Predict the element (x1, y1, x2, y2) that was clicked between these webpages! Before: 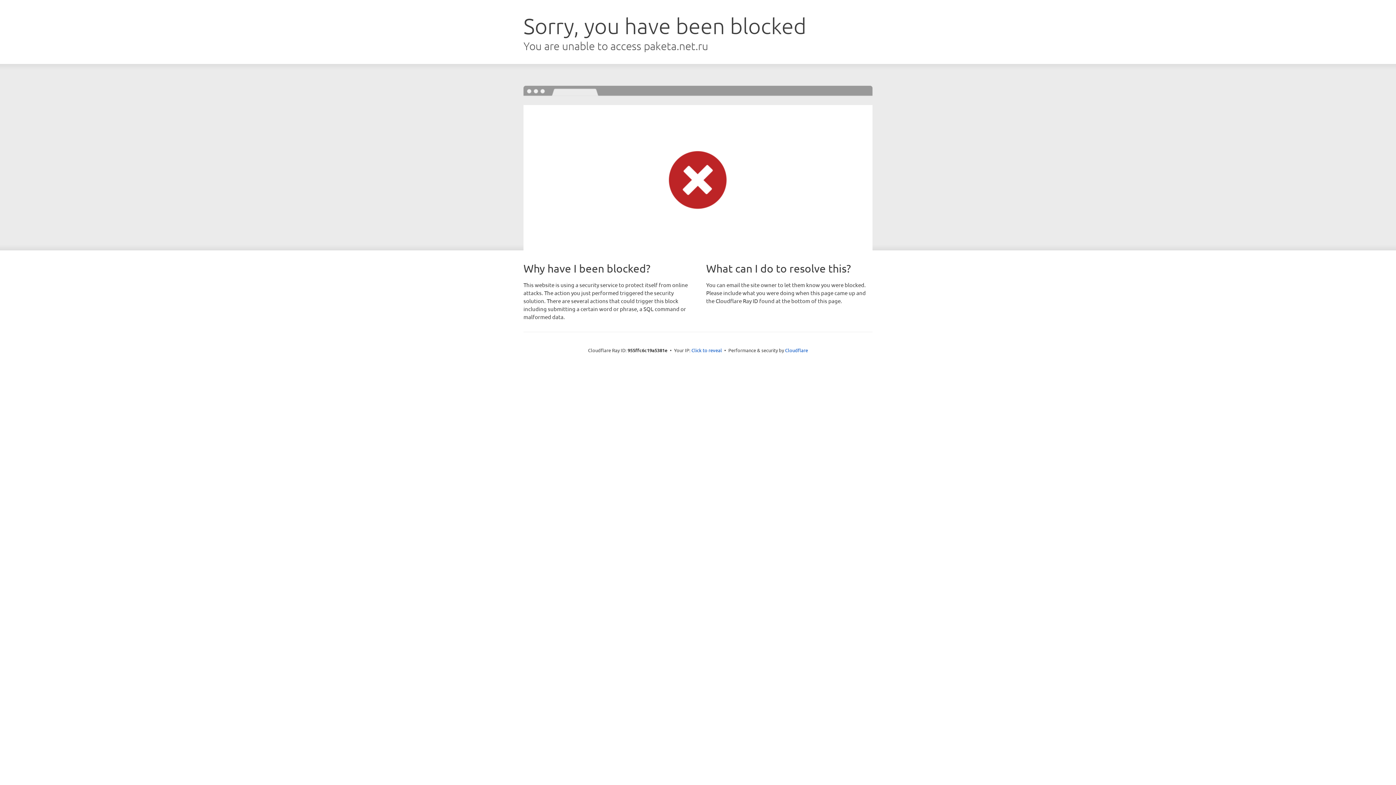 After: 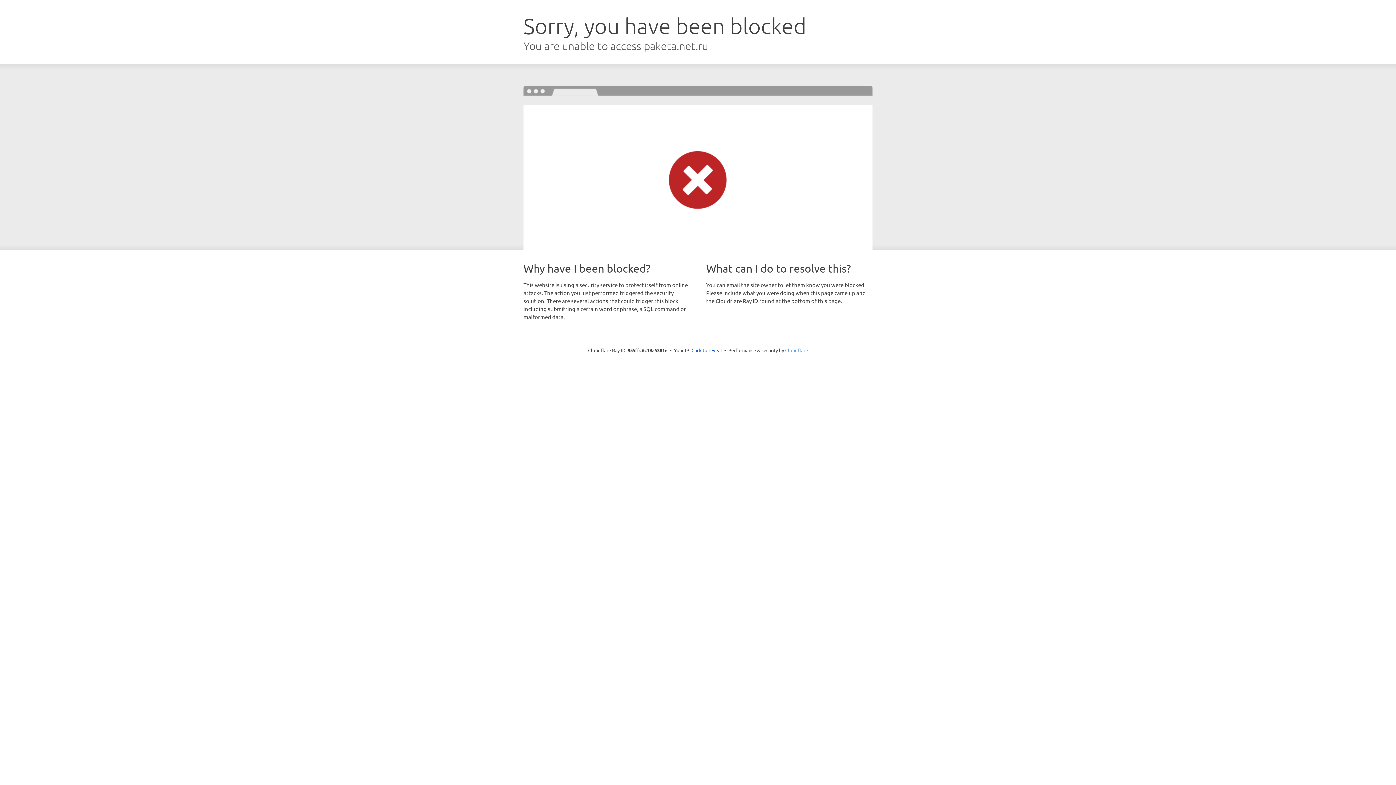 Action: label: Cloudflare bbox: (785, 347, 808, 353)